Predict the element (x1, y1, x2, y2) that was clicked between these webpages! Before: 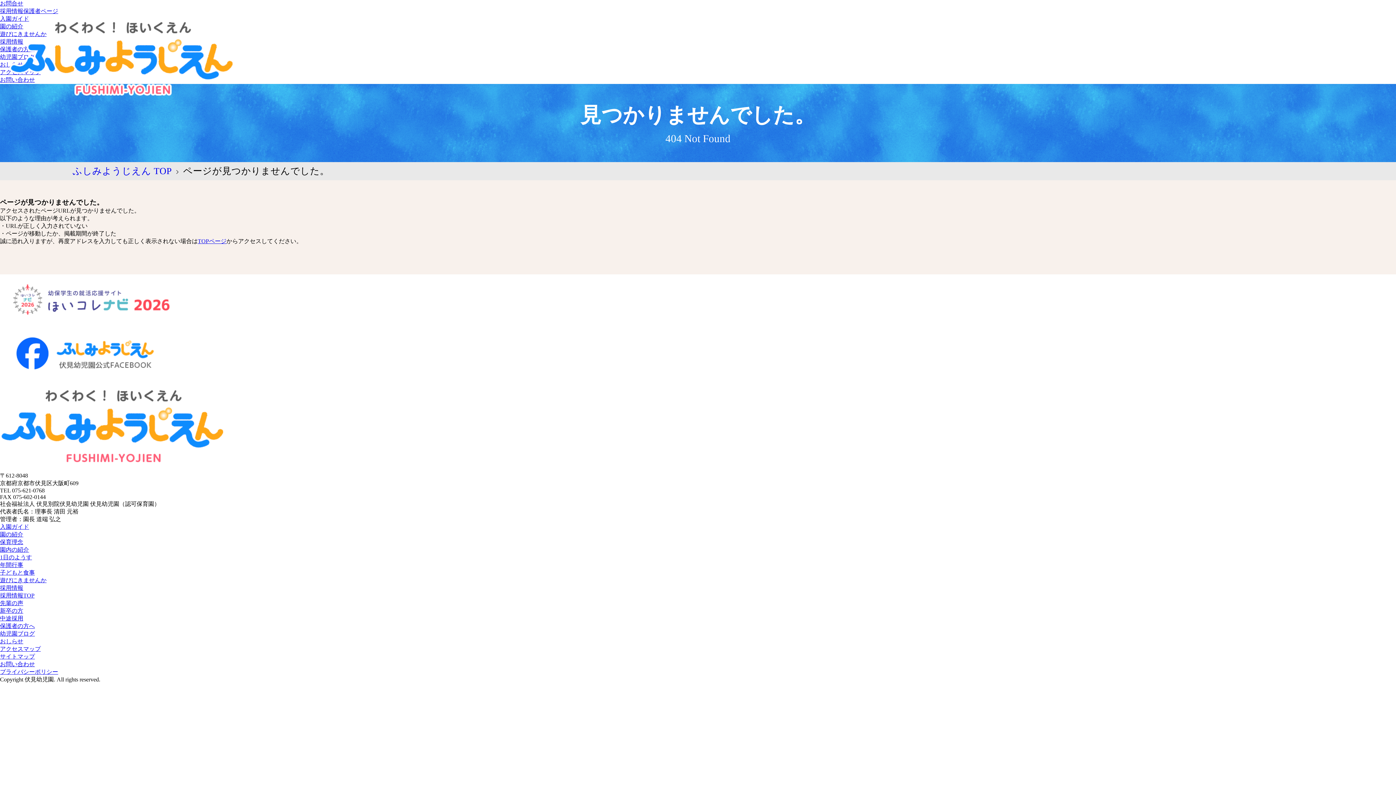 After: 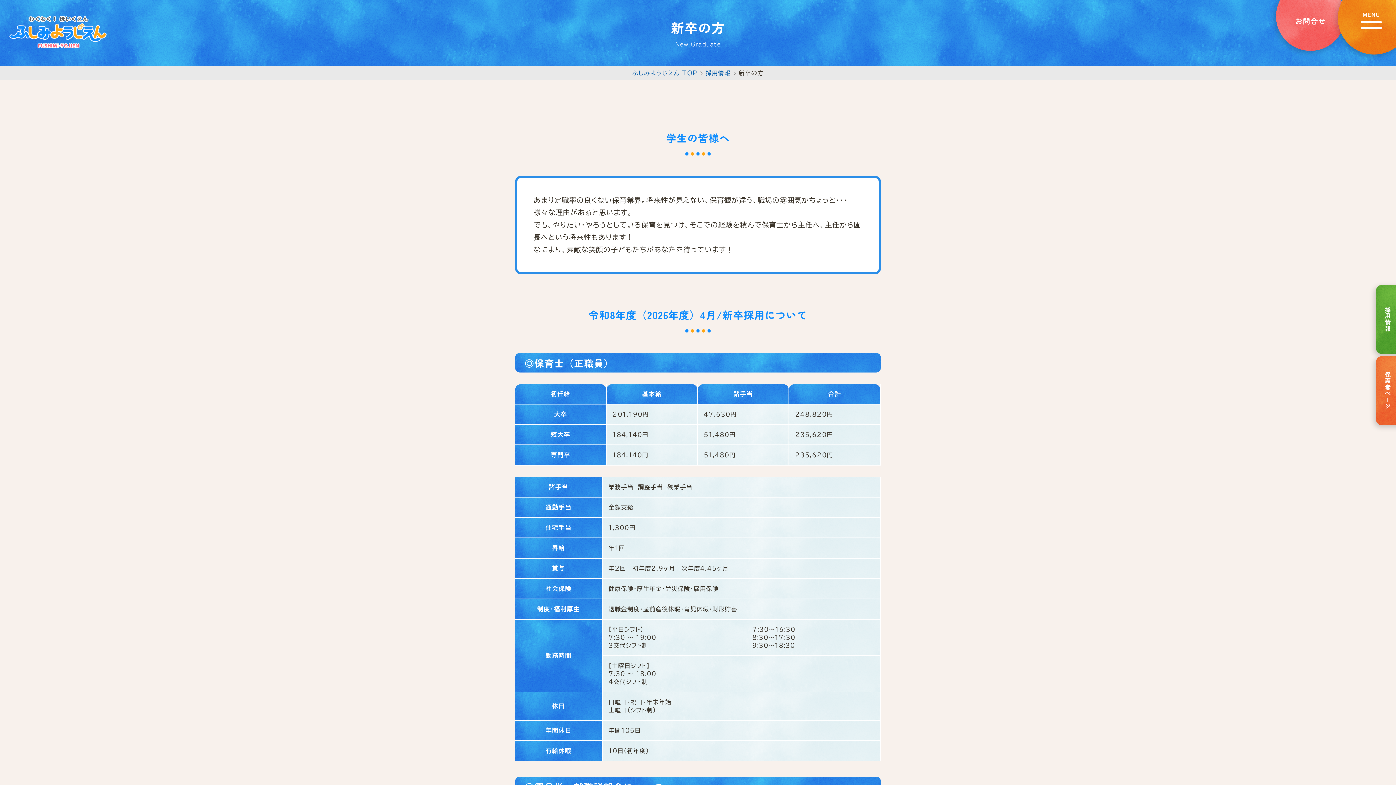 Action: label: 新卒の方 bbox: (0, 607, 23, 614)